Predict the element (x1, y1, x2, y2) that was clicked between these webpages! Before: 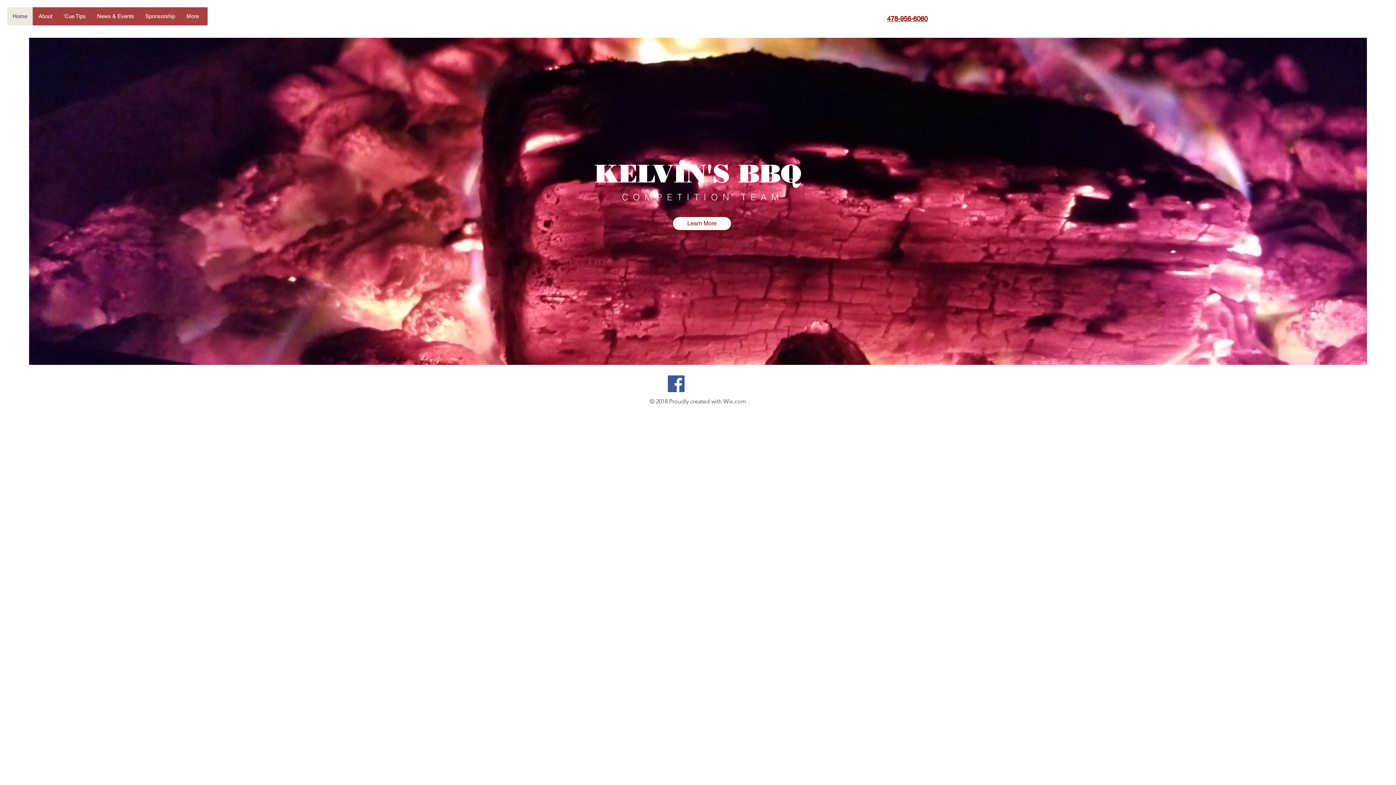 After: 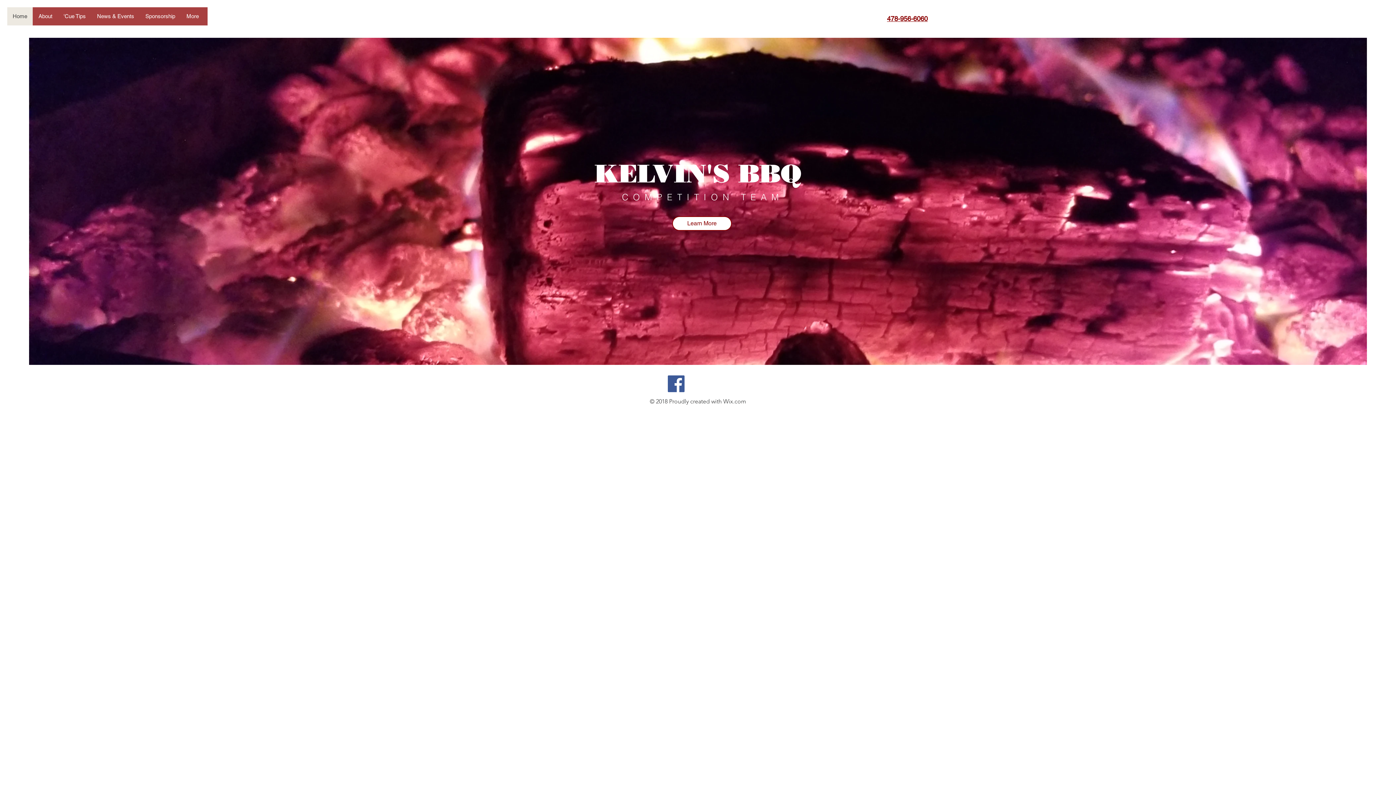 Action: bbox: (7, 7, 32, 25) label: Home